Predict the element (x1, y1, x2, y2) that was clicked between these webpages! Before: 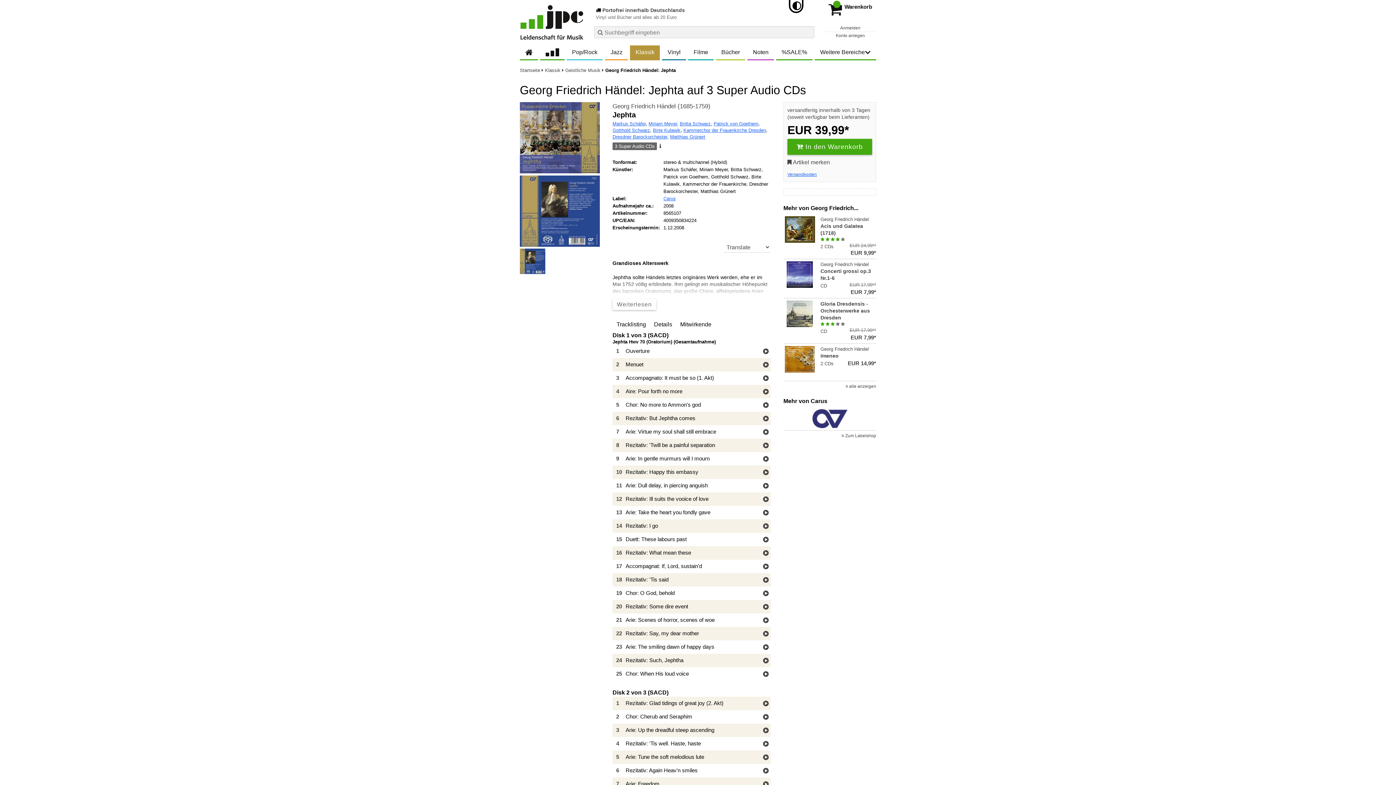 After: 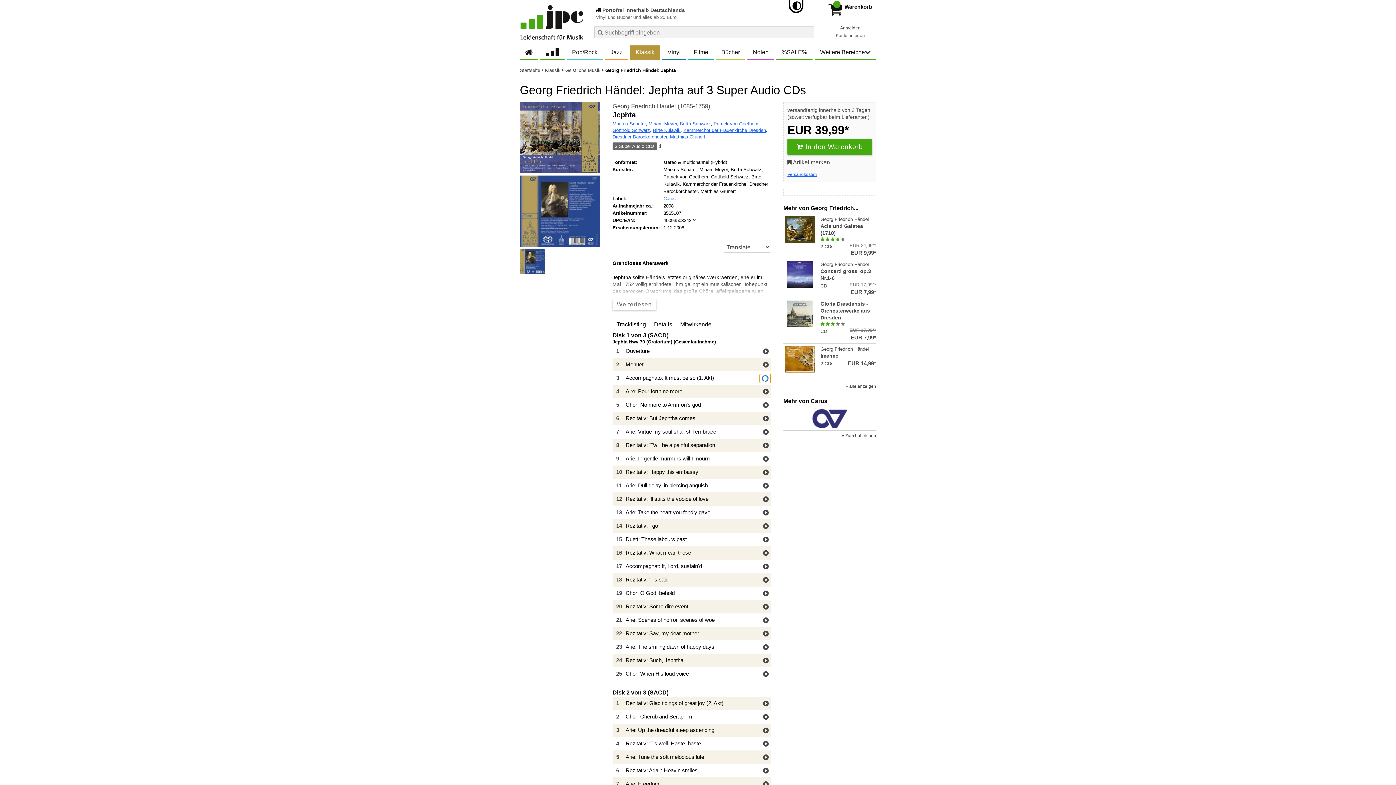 Action: label: Hörprobe Track 3: Accompagnato: It must be so (1. Akt) bbox: (761, 374, 770, 383)